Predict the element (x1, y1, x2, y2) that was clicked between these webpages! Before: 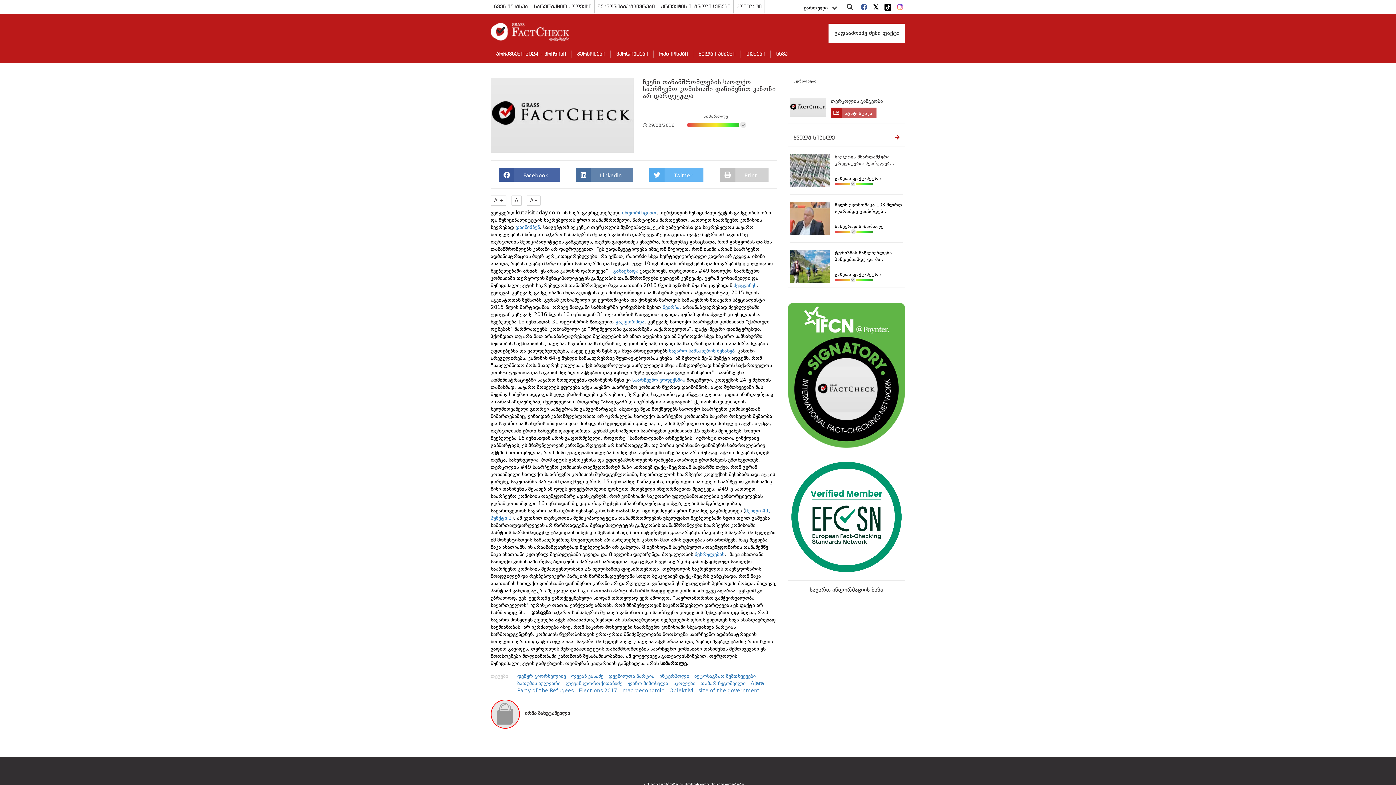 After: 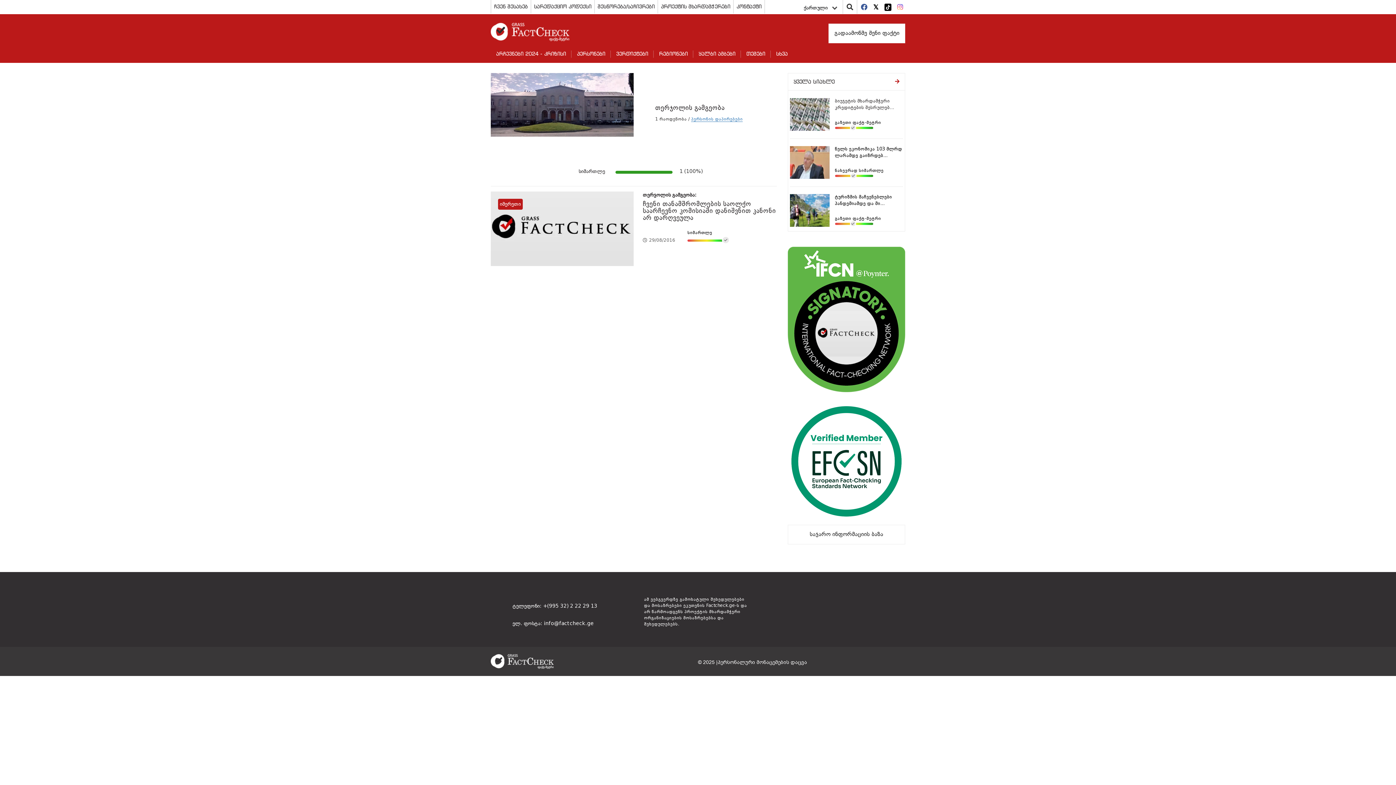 Action: bbox: (831, 98, 883, 104) label: თერჯოლის გამგეობა